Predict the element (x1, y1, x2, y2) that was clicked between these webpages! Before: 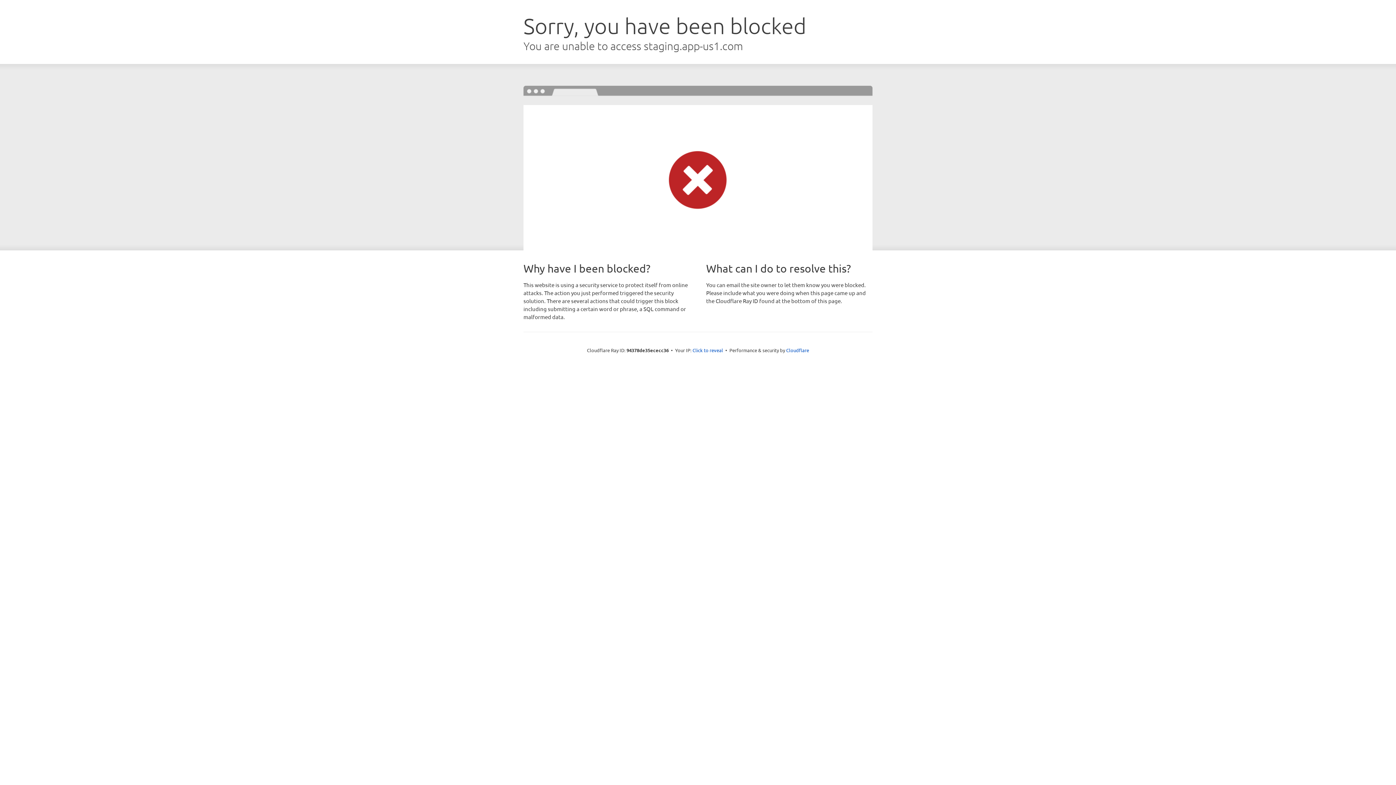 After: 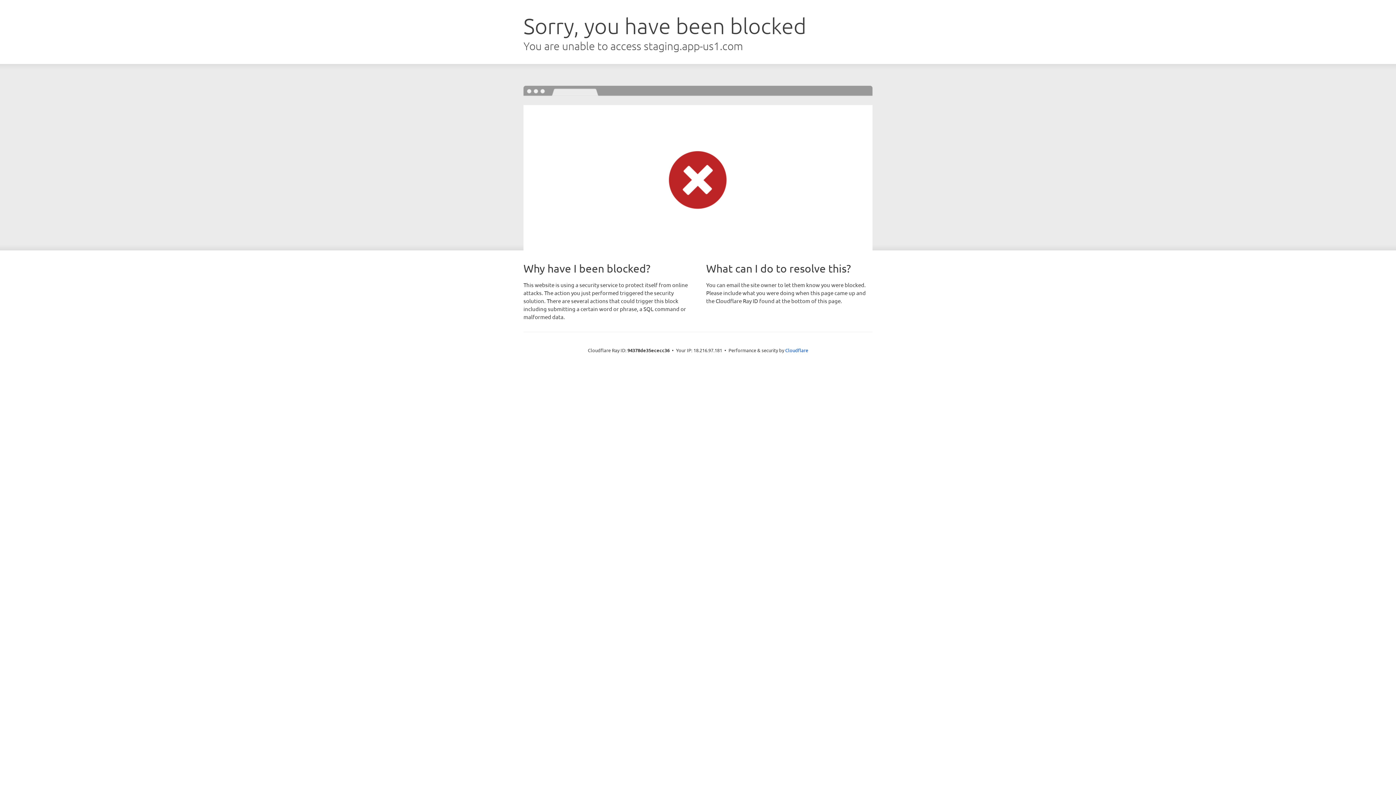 Action: label: Click to reveal bbox: (692, 346, 723, 353)